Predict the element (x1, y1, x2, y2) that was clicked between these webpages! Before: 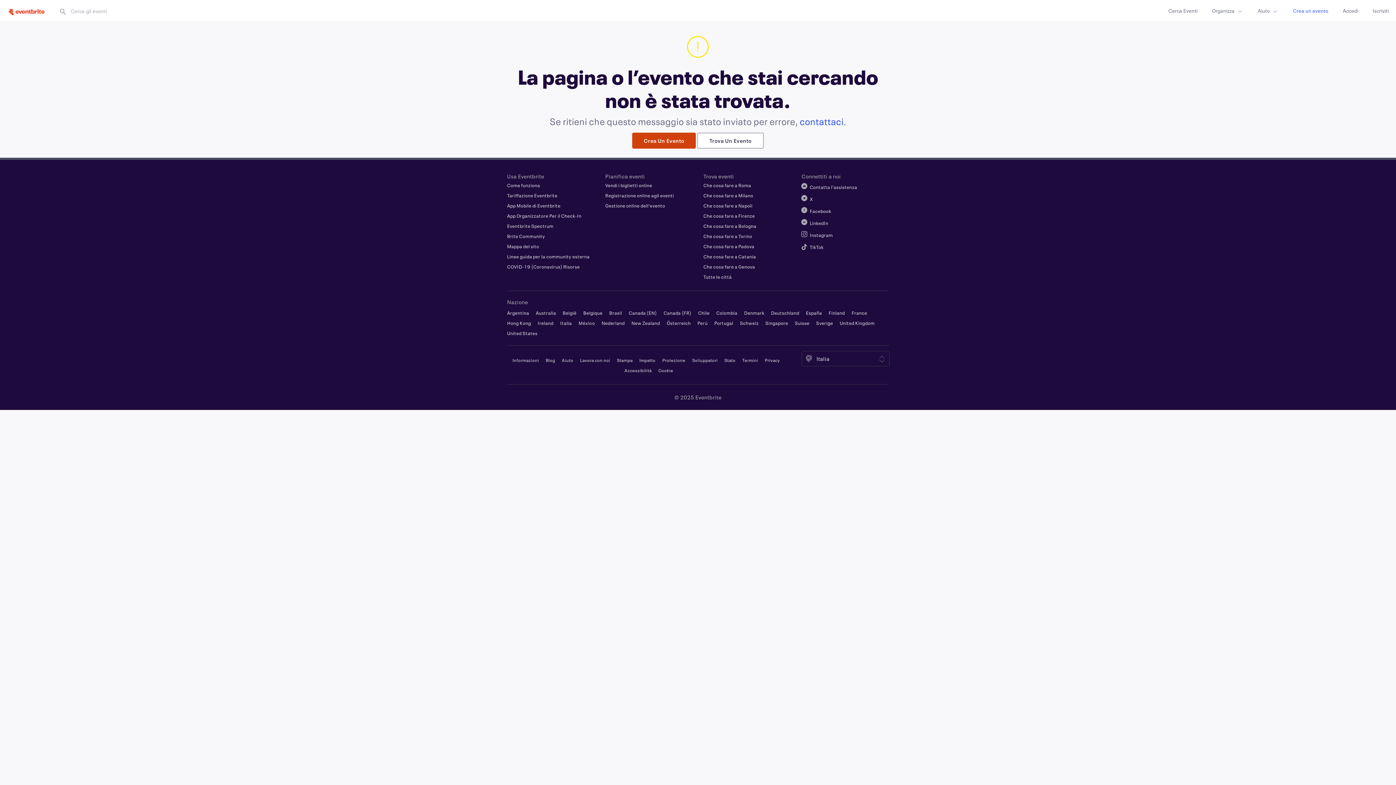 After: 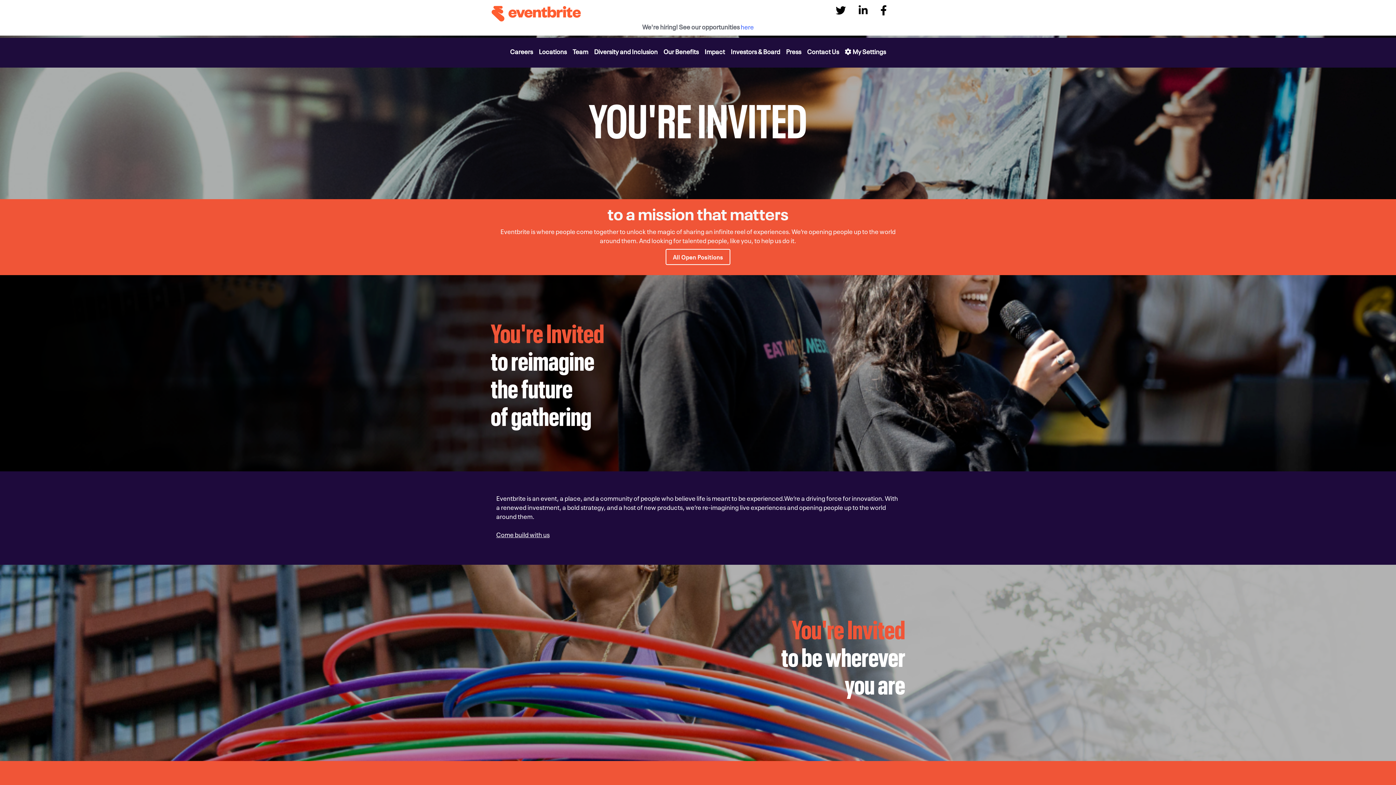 Action: bbox: (580, 357, 610, 363) label: Lavora con noi